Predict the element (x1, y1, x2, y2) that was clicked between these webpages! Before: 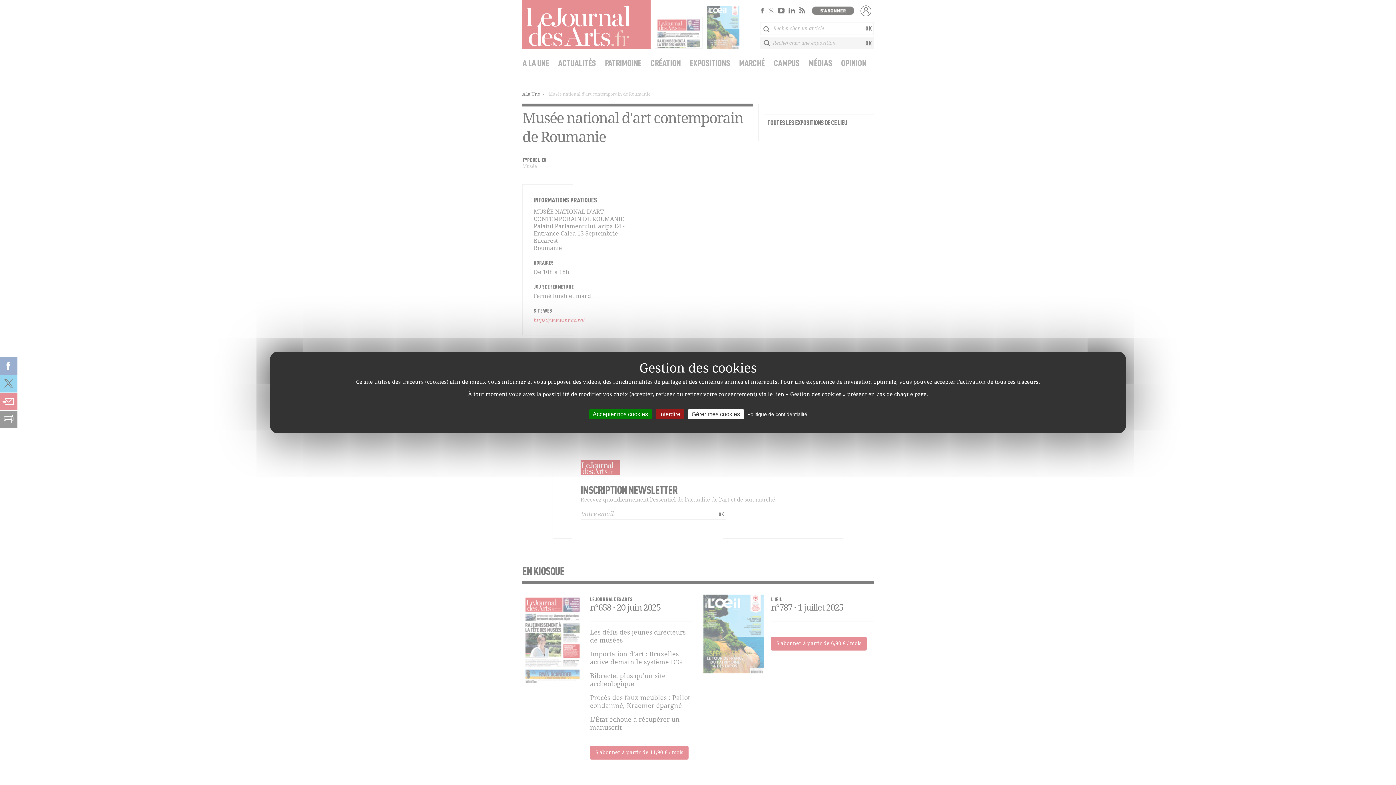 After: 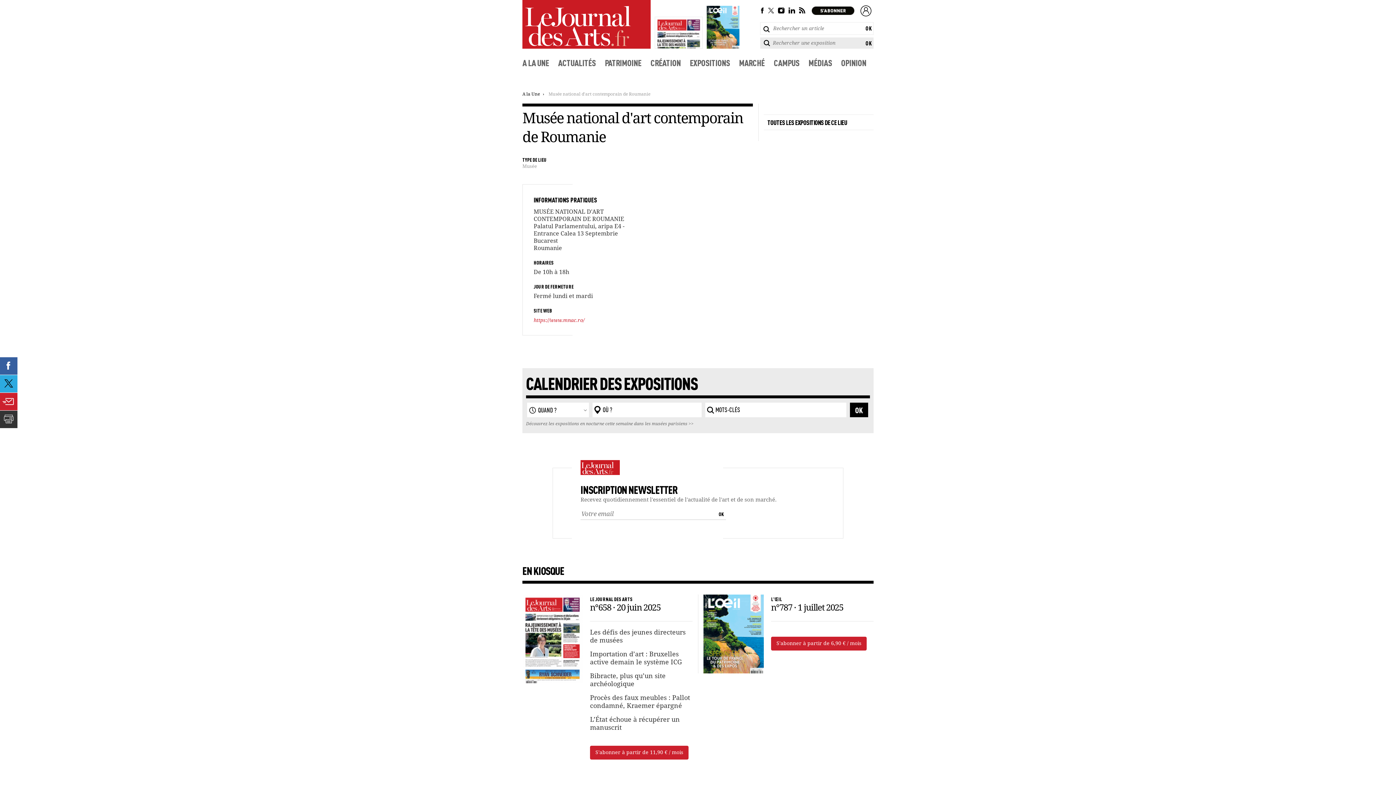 Action: bbox: (655, 409, 684, 419) label: Interdire